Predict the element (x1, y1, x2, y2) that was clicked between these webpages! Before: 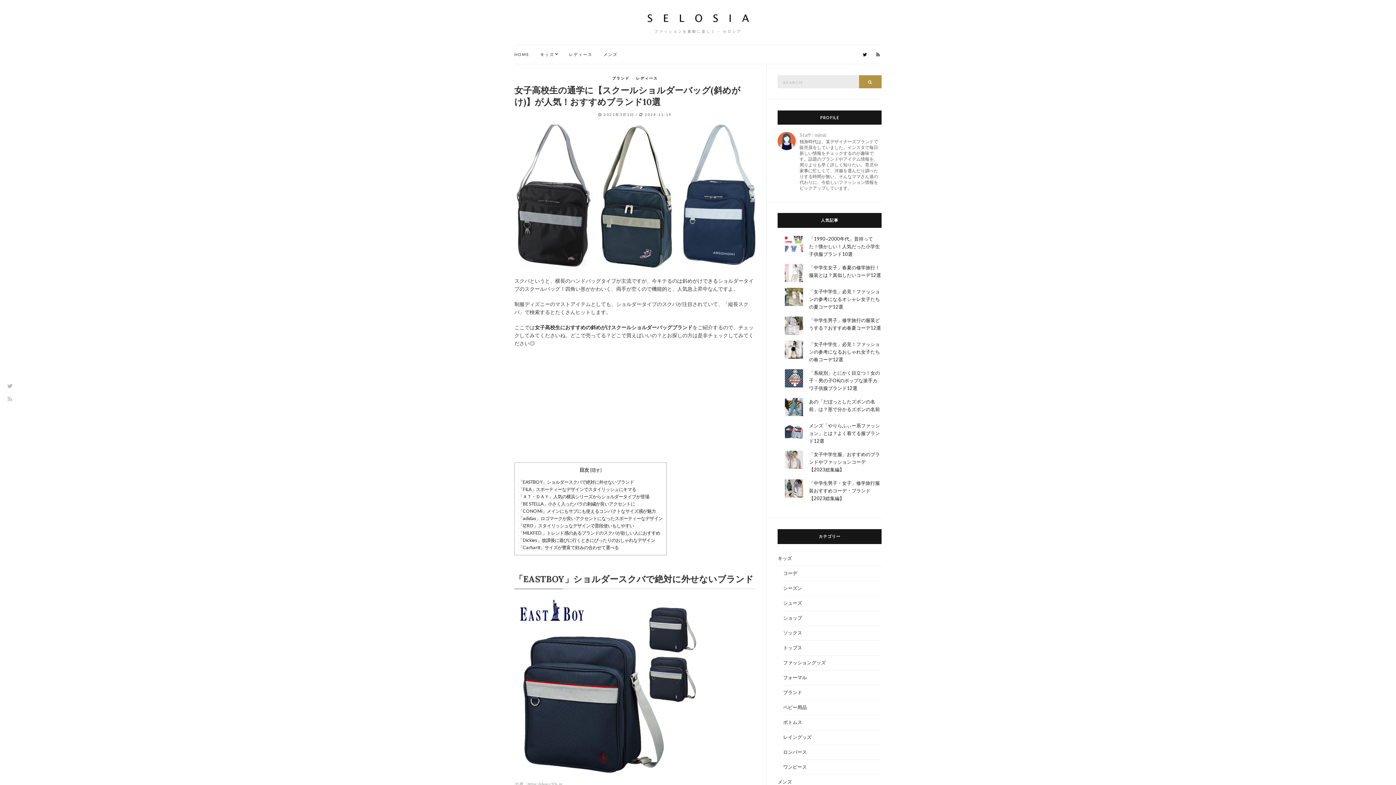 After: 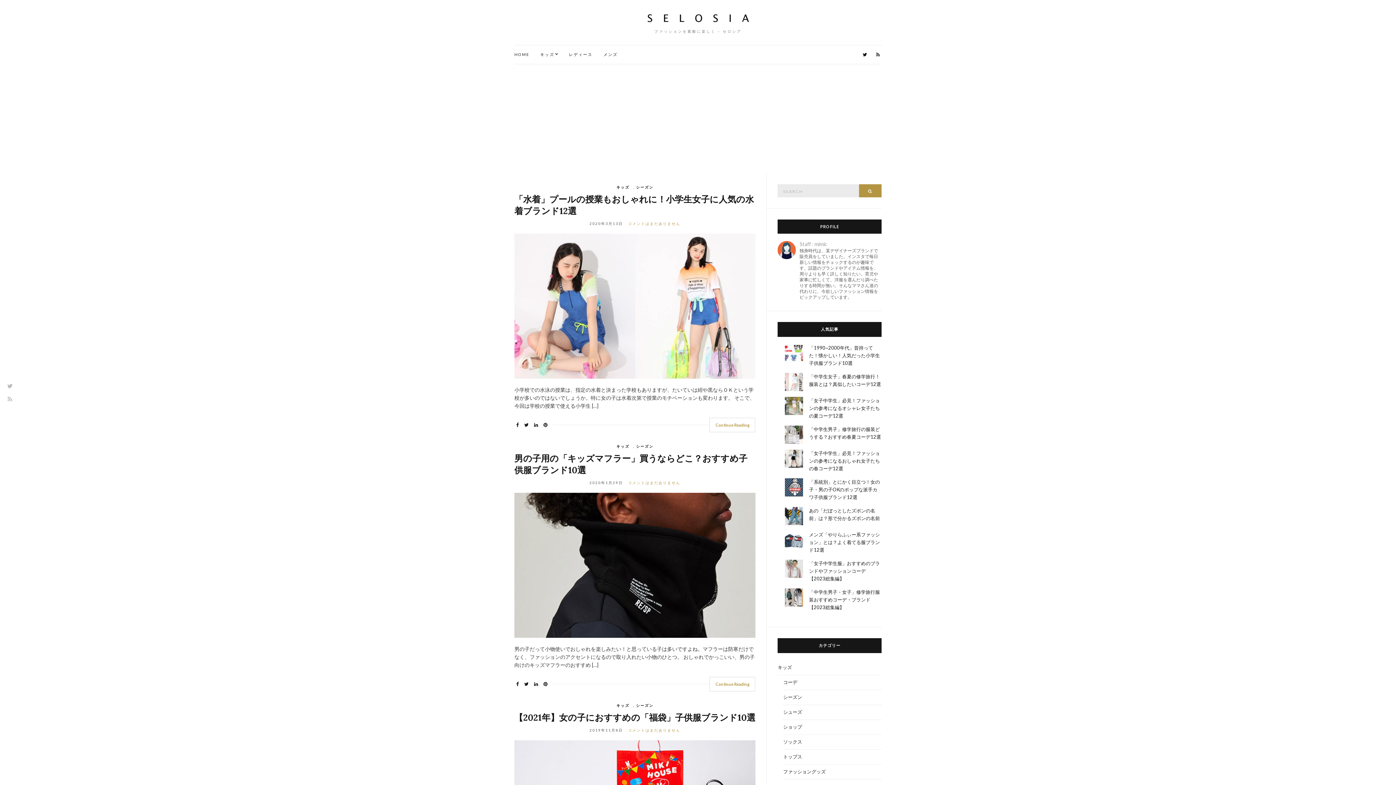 Action: bbox: (783, 581, 881, 596) label: シーズン